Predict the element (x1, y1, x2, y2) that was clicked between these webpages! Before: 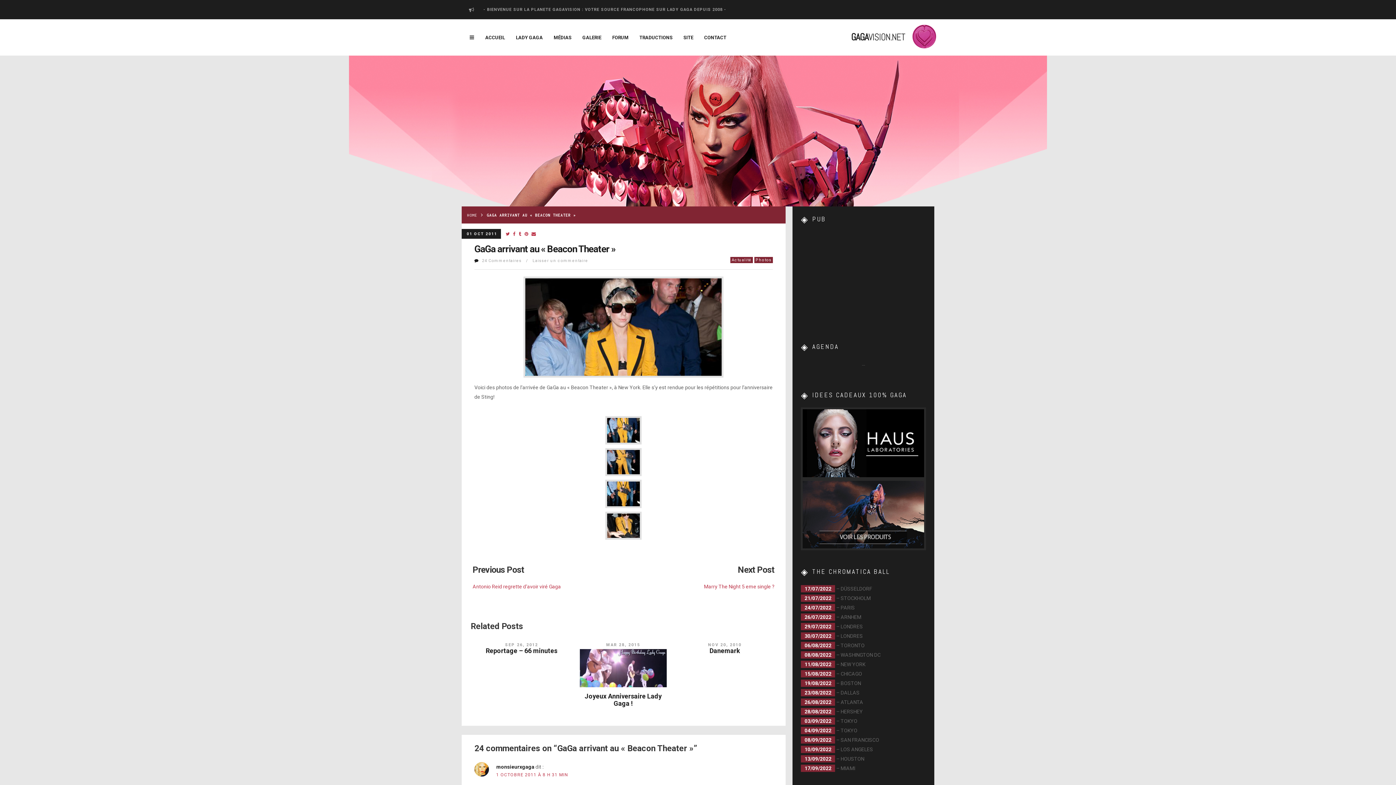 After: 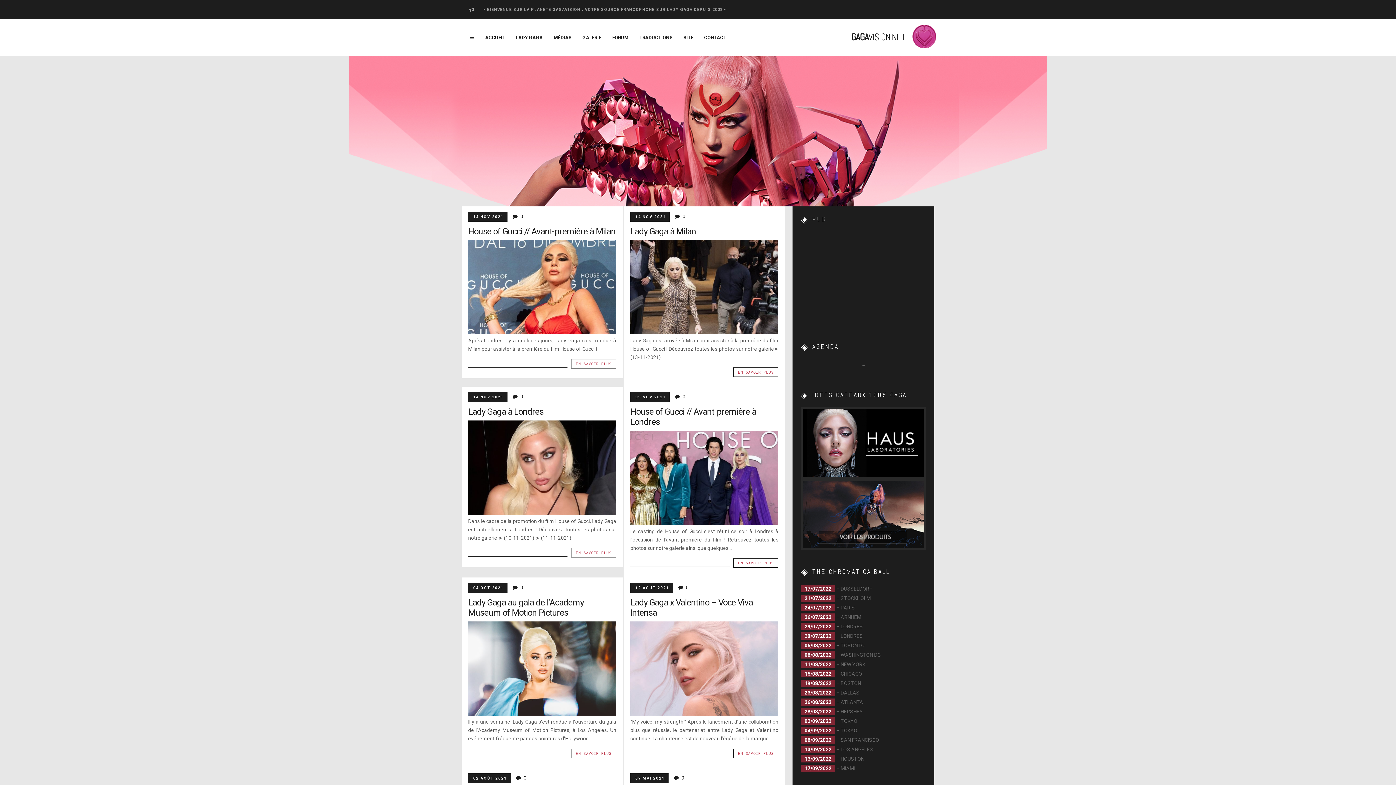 Action: label: Photos bbox: (754, 257, 772, 263)